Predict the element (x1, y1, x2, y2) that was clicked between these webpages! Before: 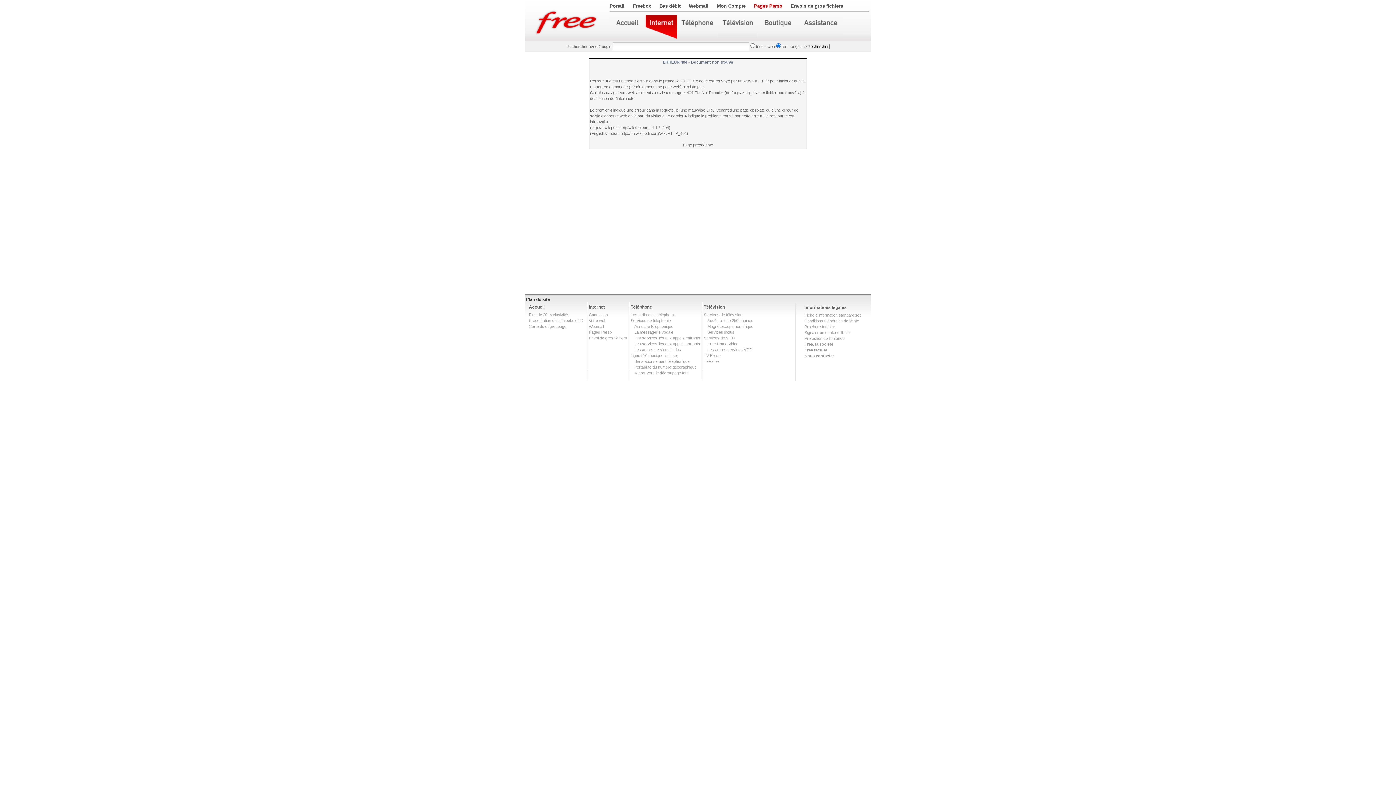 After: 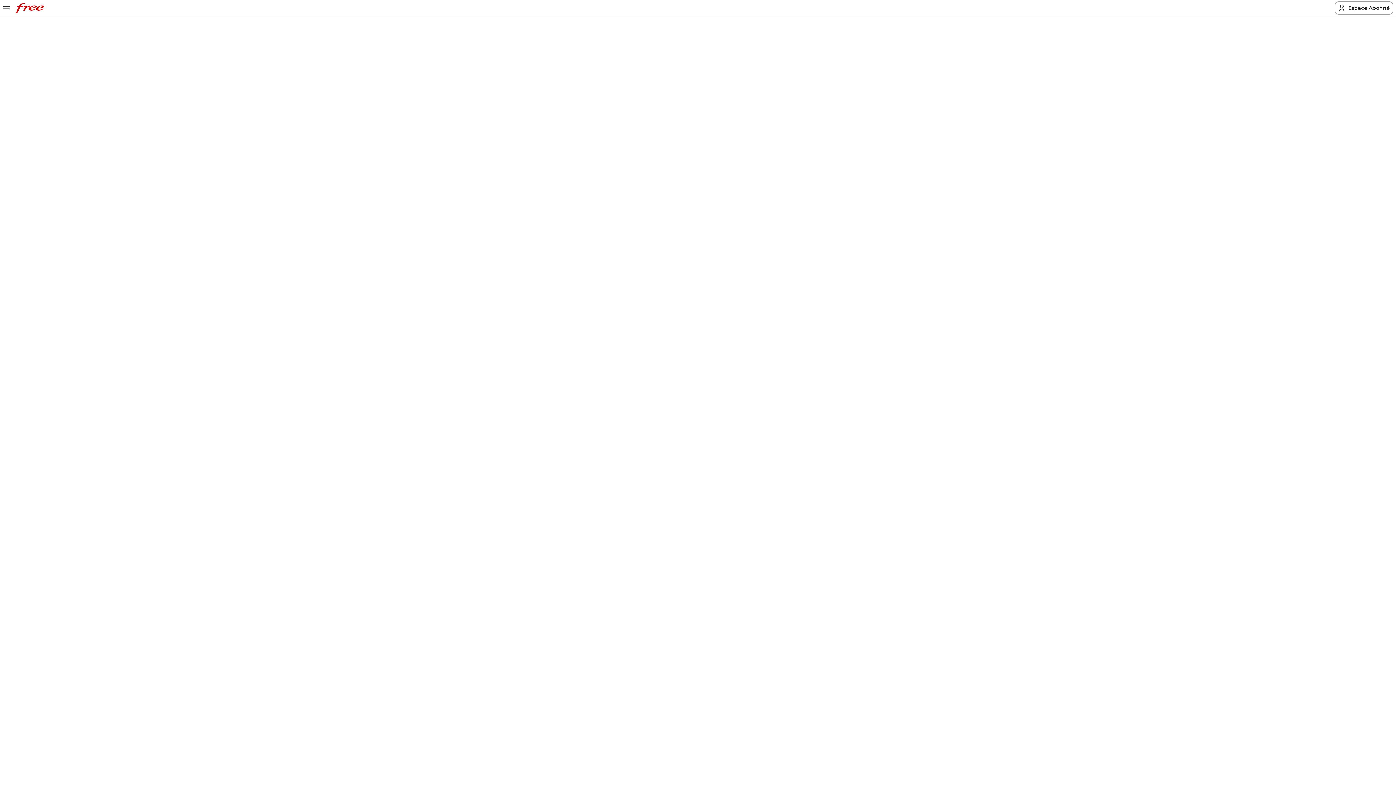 Action: label: Free, la société bbox: (804, 342, 833, 346)